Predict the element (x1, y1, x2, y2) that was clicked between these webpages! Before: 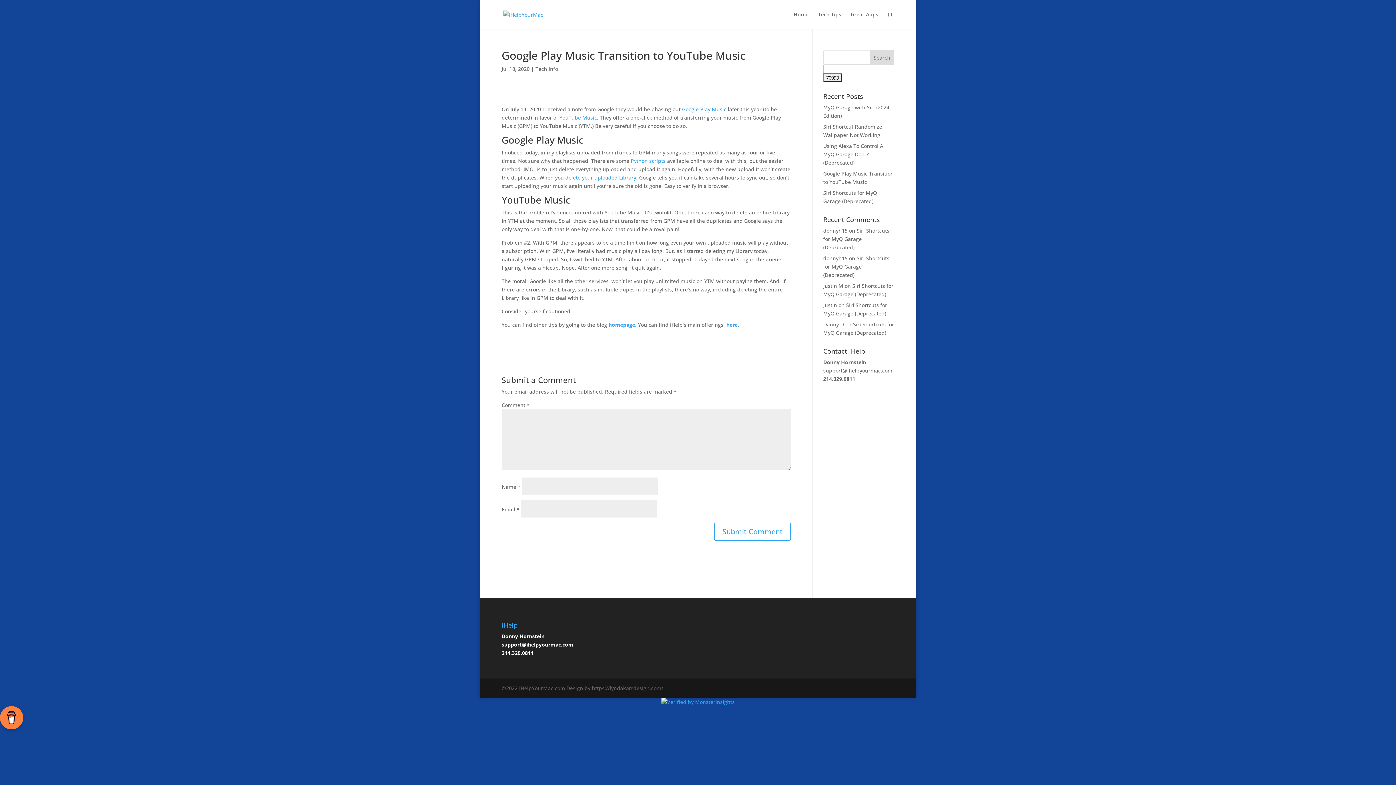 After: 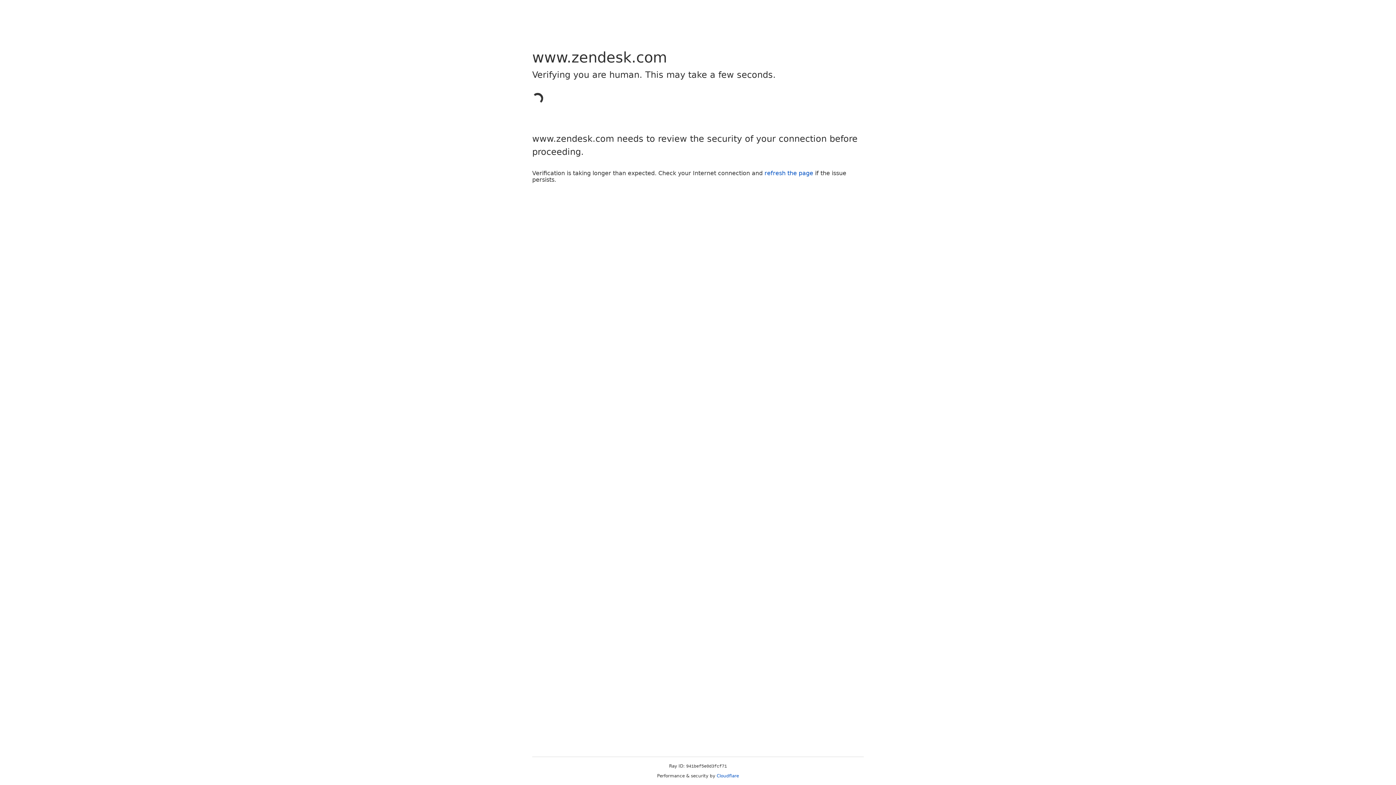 Action: label: Justin M bbox: (823, 282, 843, 289)